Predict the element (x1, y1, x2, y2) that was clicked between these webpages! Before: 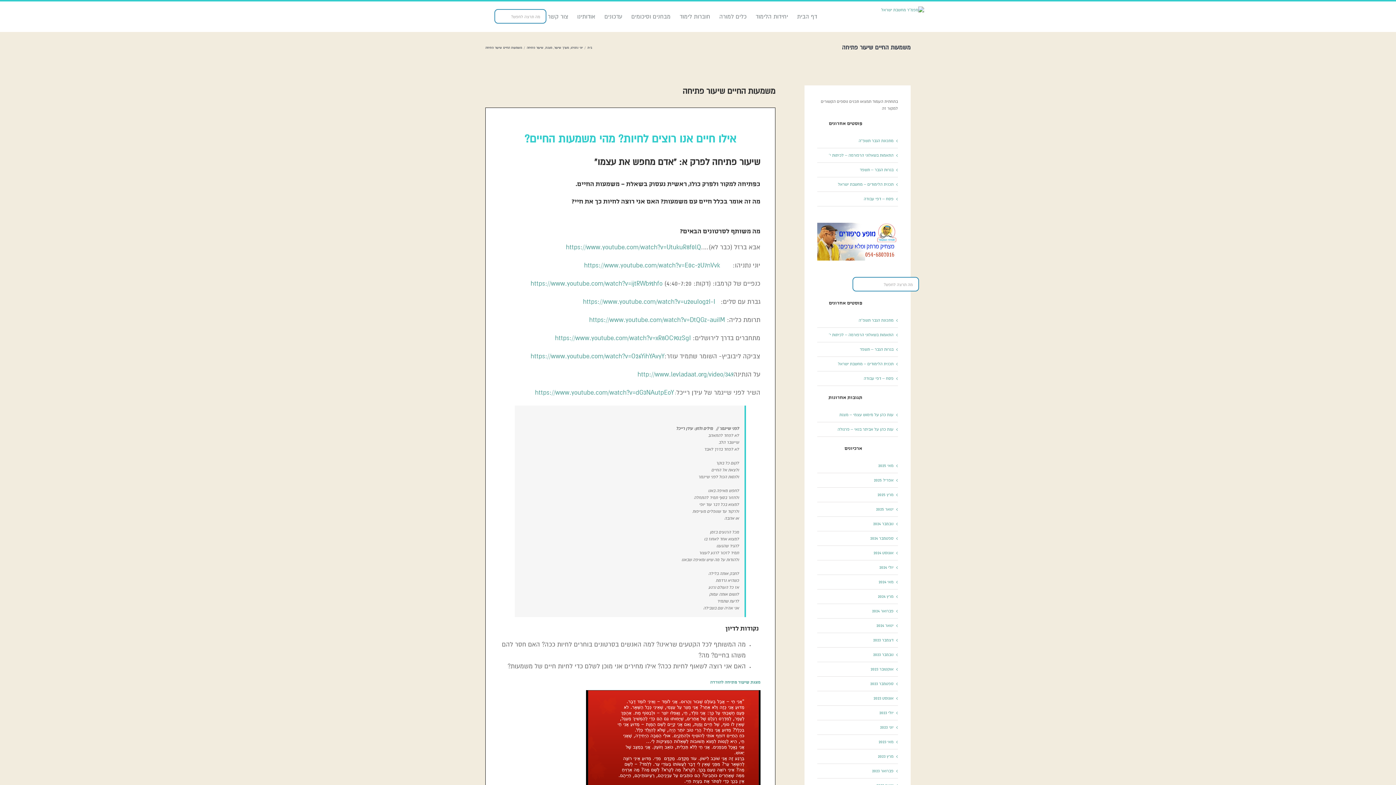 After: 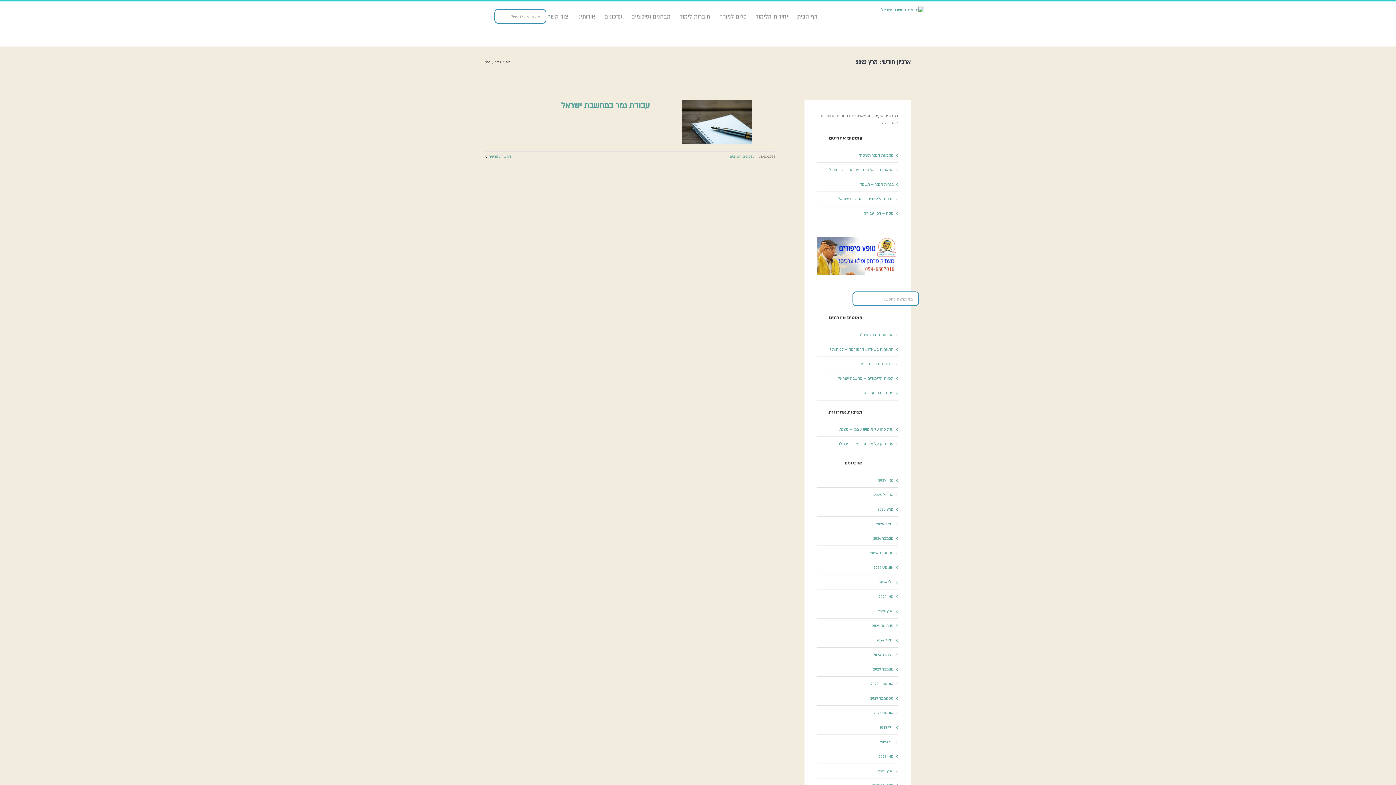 Action: bbox: (878, 754, 893, 759) label: מרץ 2023